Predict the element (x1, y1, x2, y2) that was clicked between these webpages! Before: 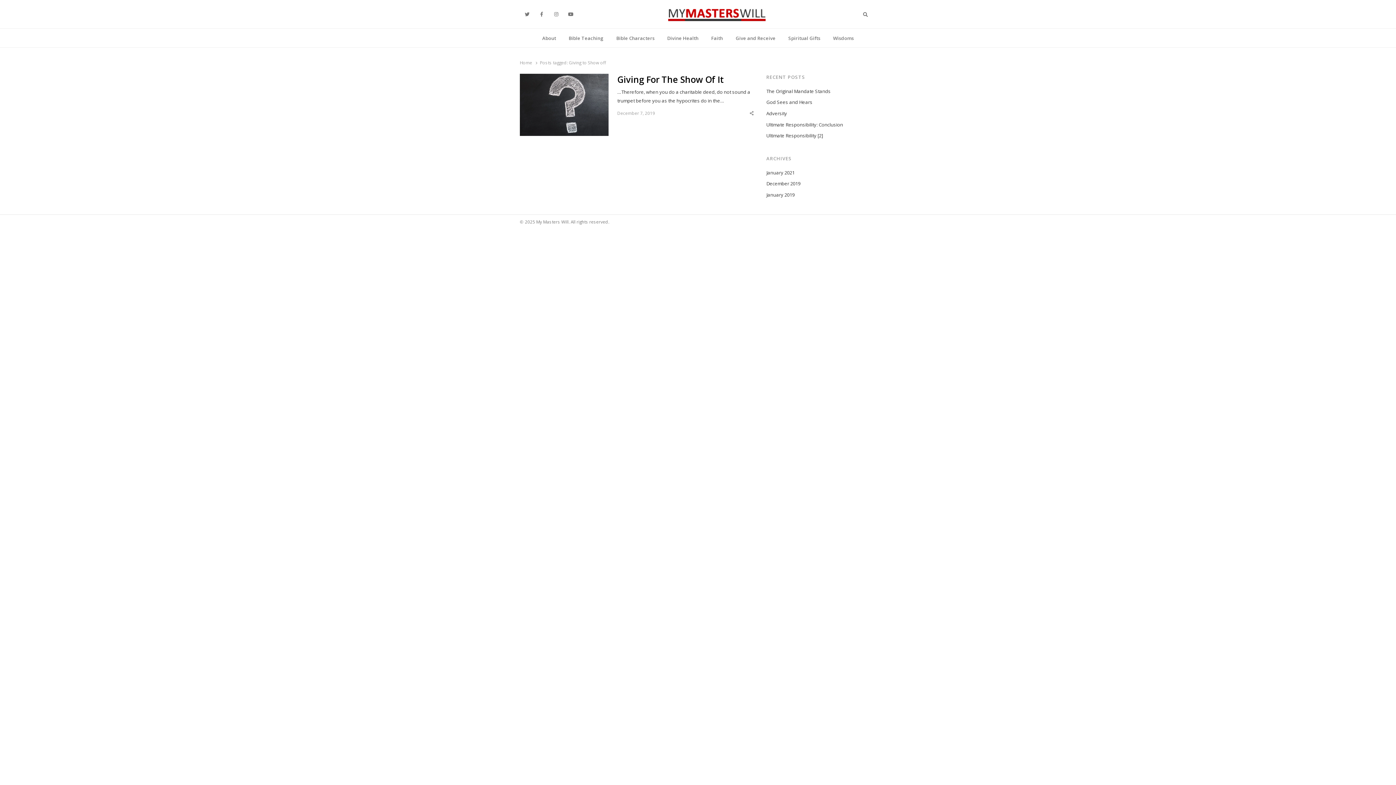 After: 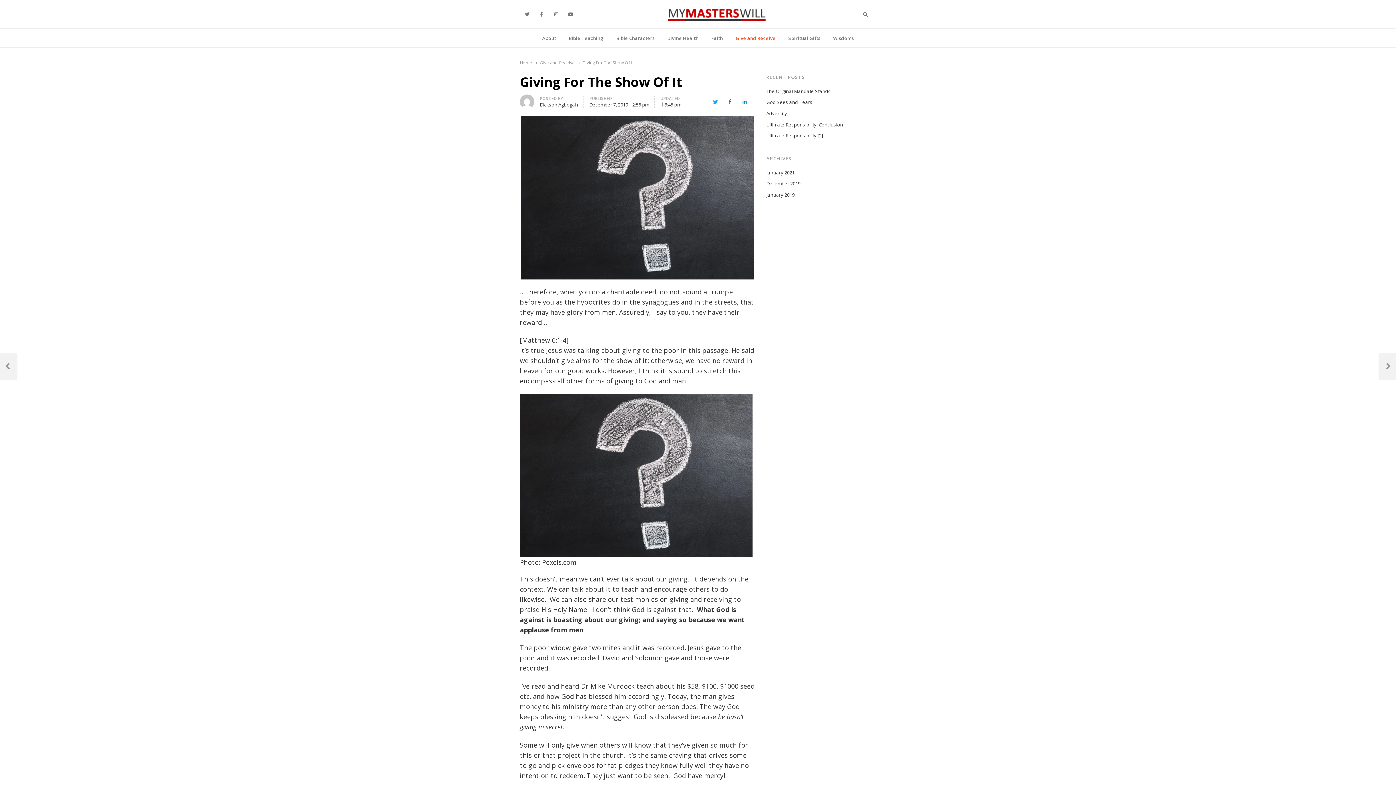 Action: bbox: (520, 74, 608, 81)